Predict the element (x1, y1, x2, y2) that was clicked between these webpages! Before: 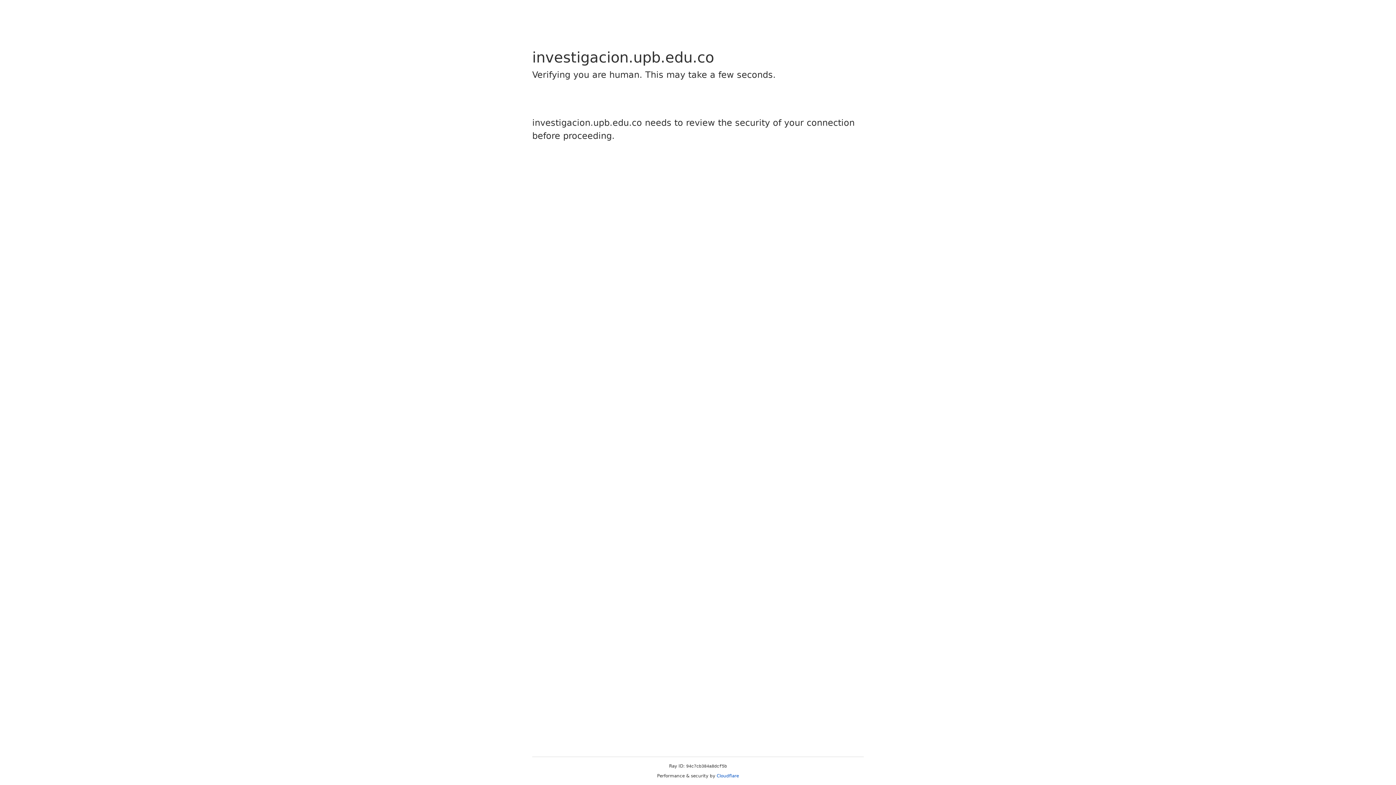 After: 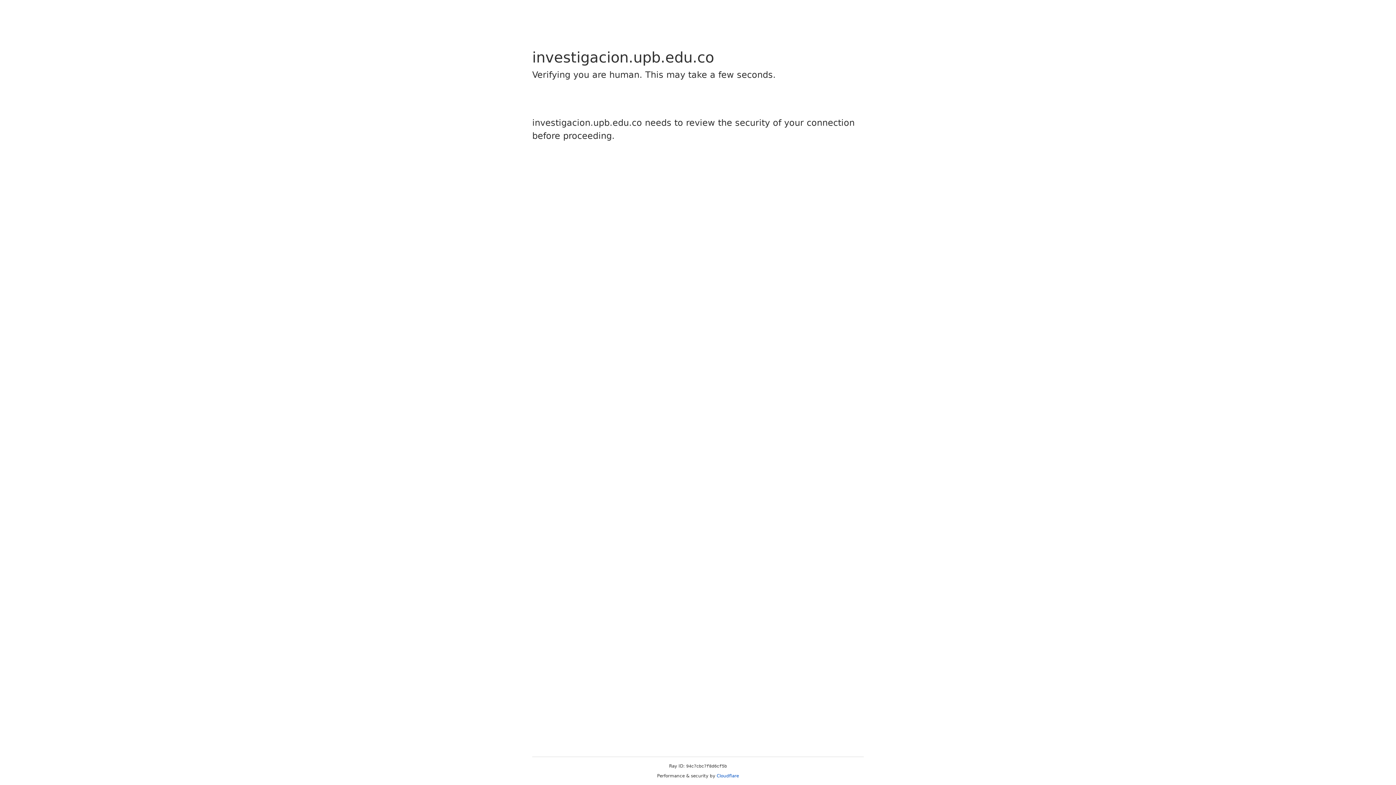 Action: label: Cloudflare bbox: (716, 773, 739, 778)